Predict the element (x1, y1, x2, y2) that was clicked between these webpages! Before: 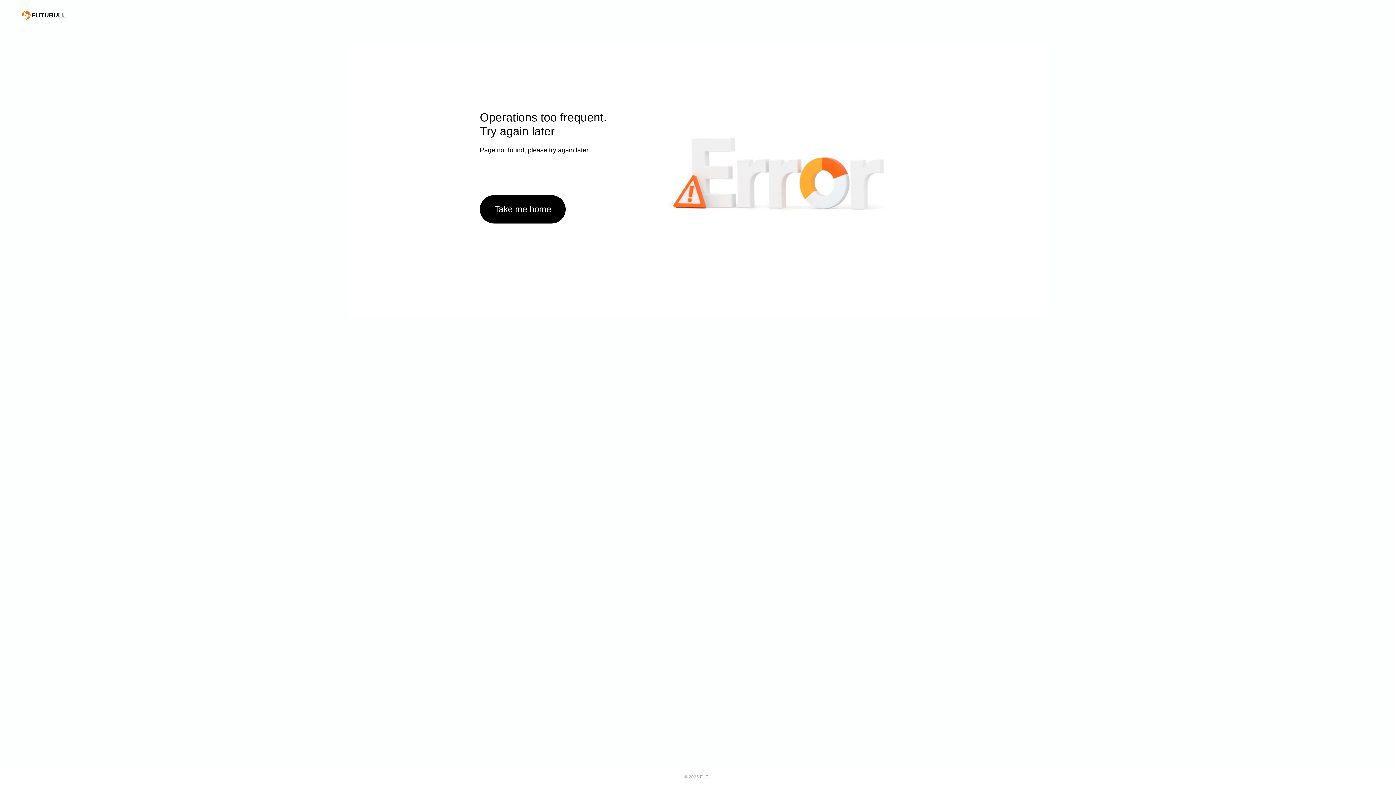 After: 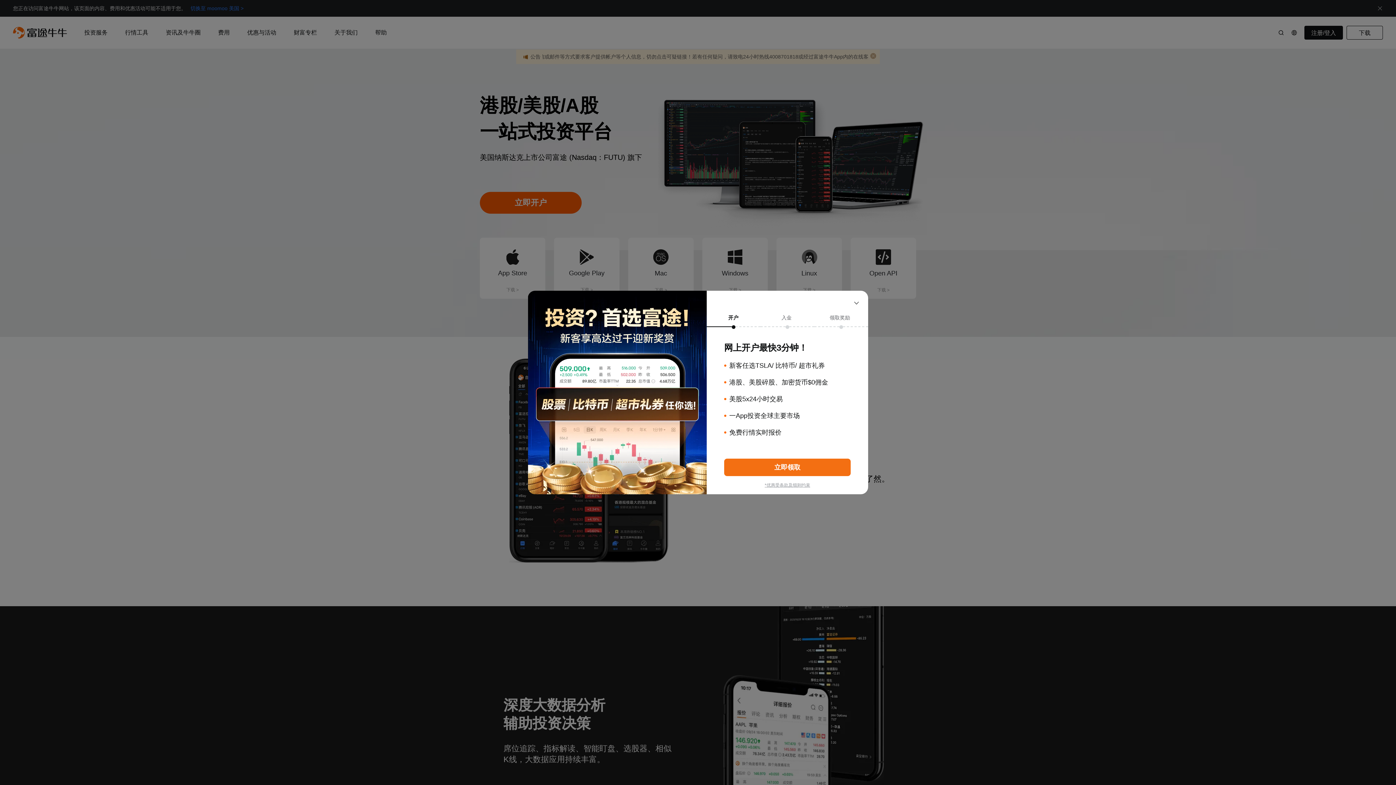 Action: bbox: (480, 195, 565, 223) label: Take me home